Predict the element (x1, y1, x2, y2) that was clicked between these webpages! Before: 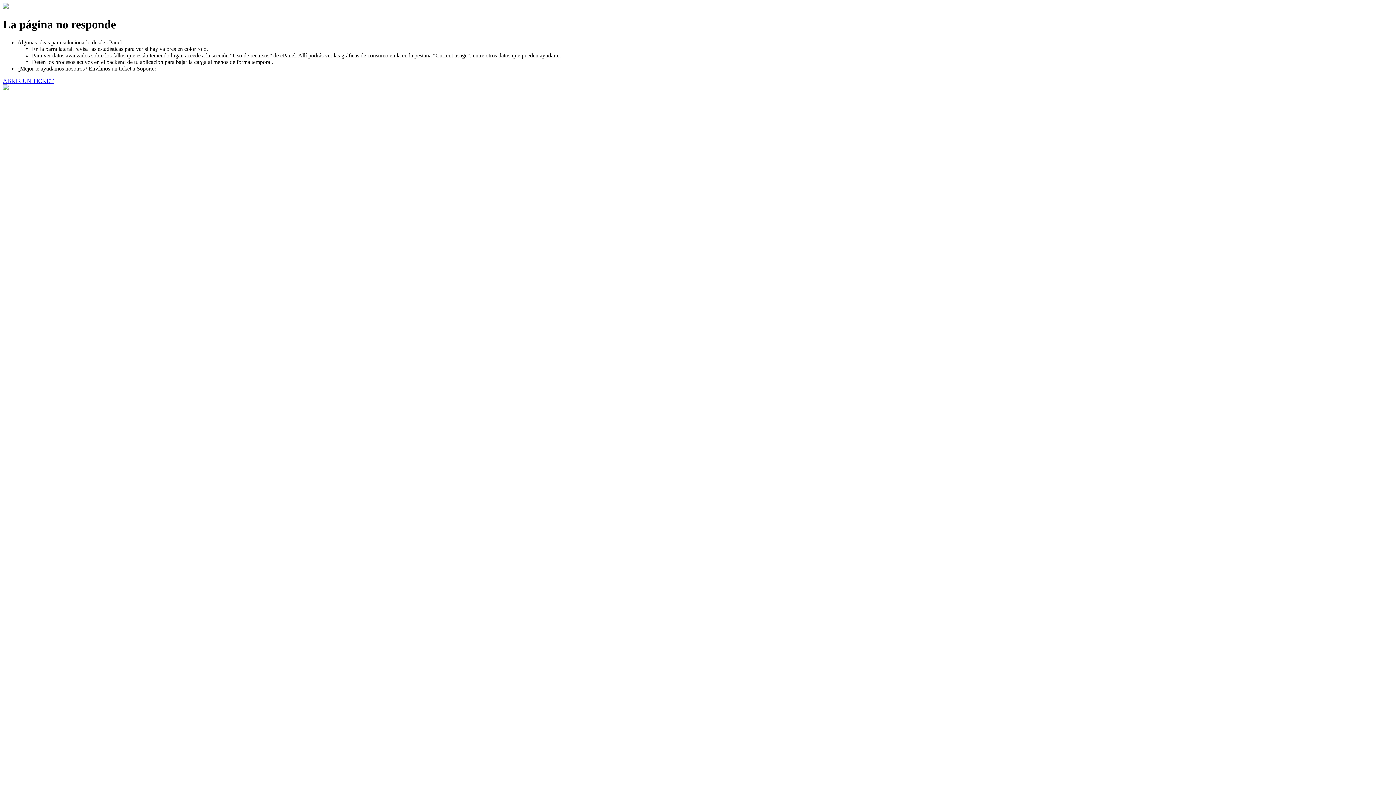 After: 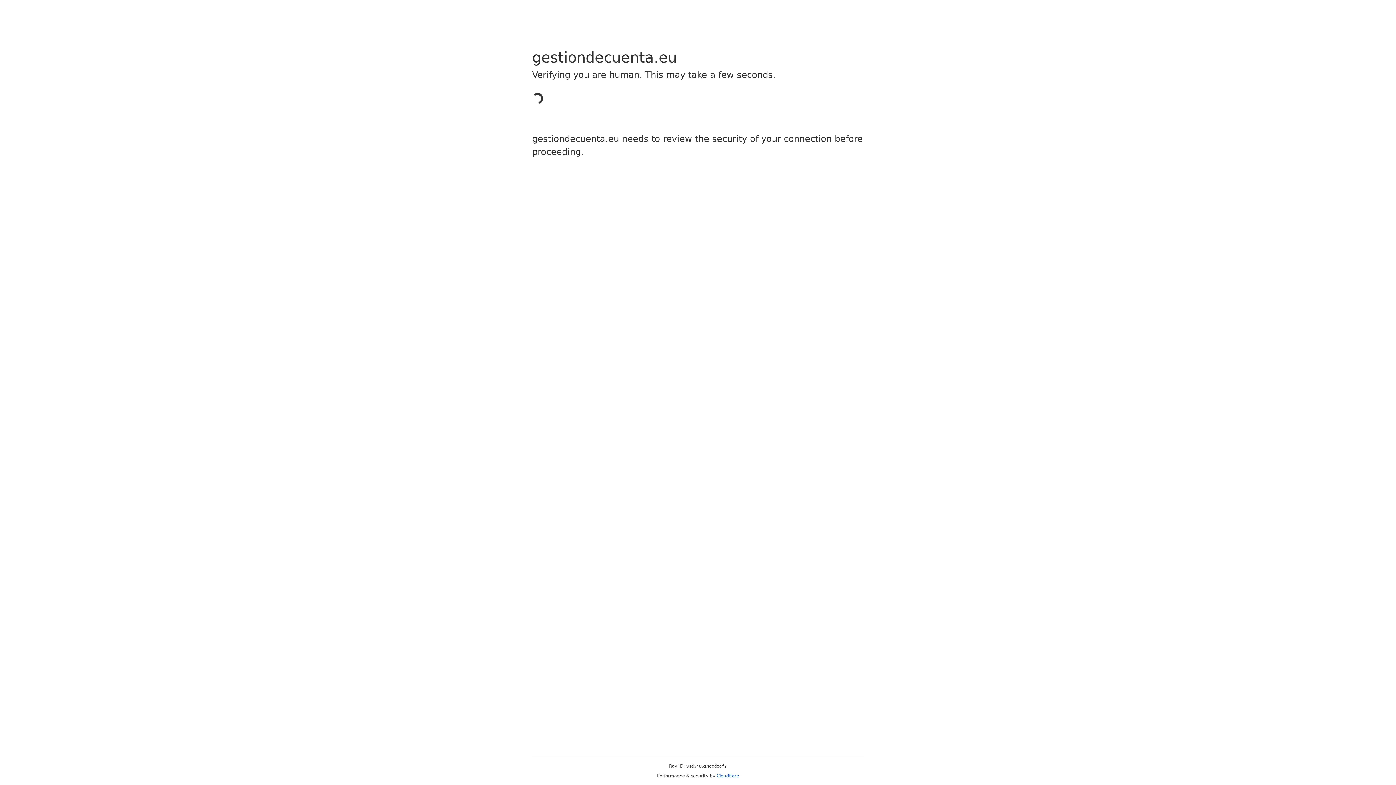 Action: bbox: (2, 77, 53, 83) label: ABRIR UN TICKET